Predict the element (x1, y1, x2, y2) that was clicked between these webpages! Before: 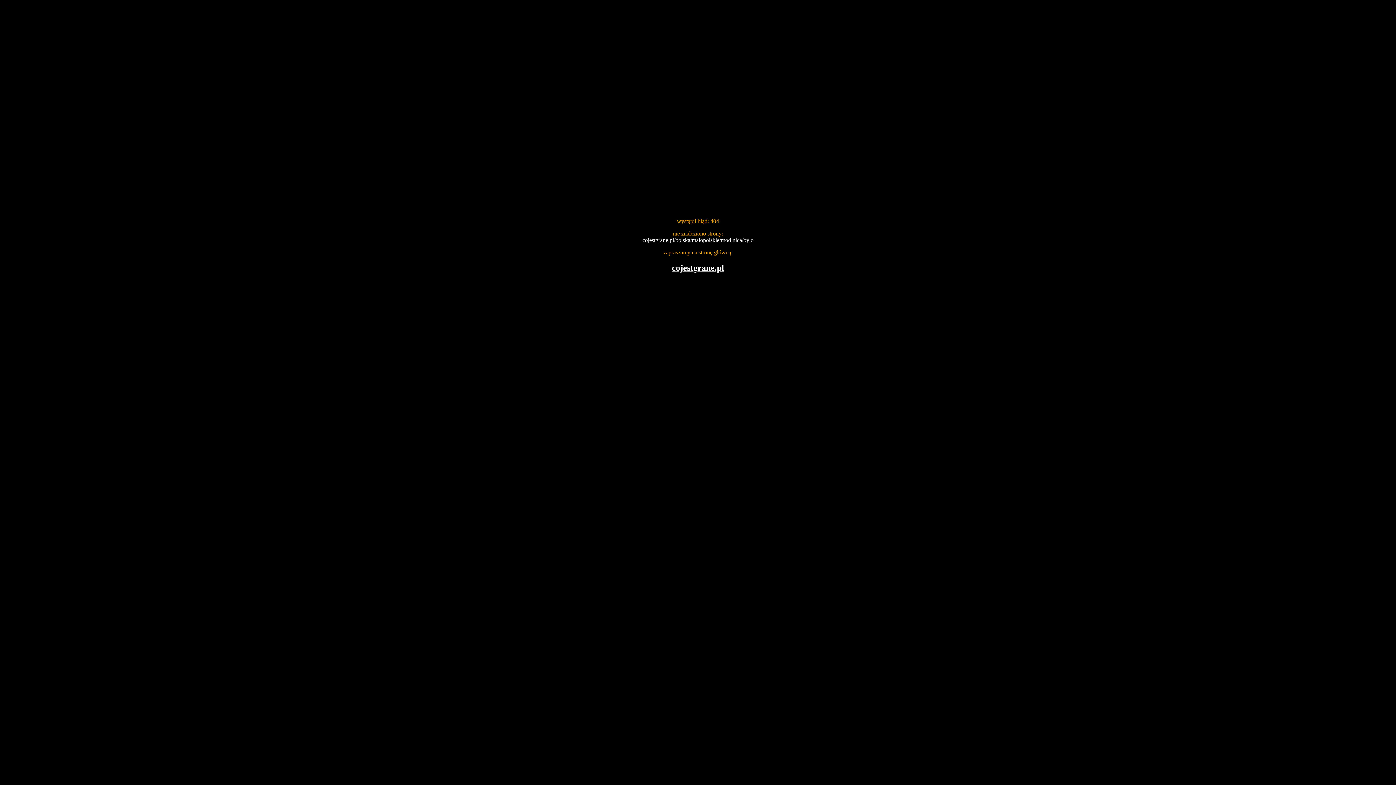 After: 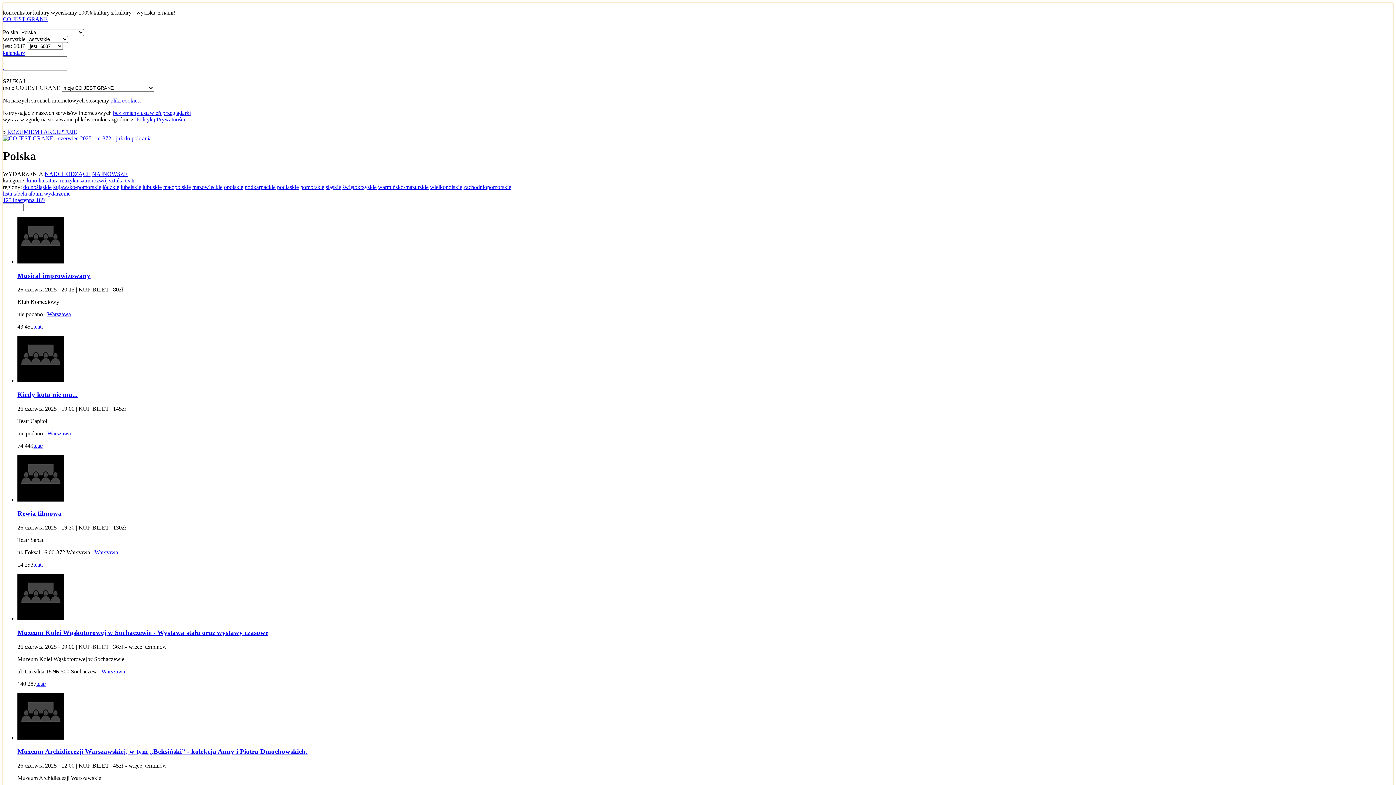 Action: bbox: (672, 263, 724, 272) label: cojestgrane.pl